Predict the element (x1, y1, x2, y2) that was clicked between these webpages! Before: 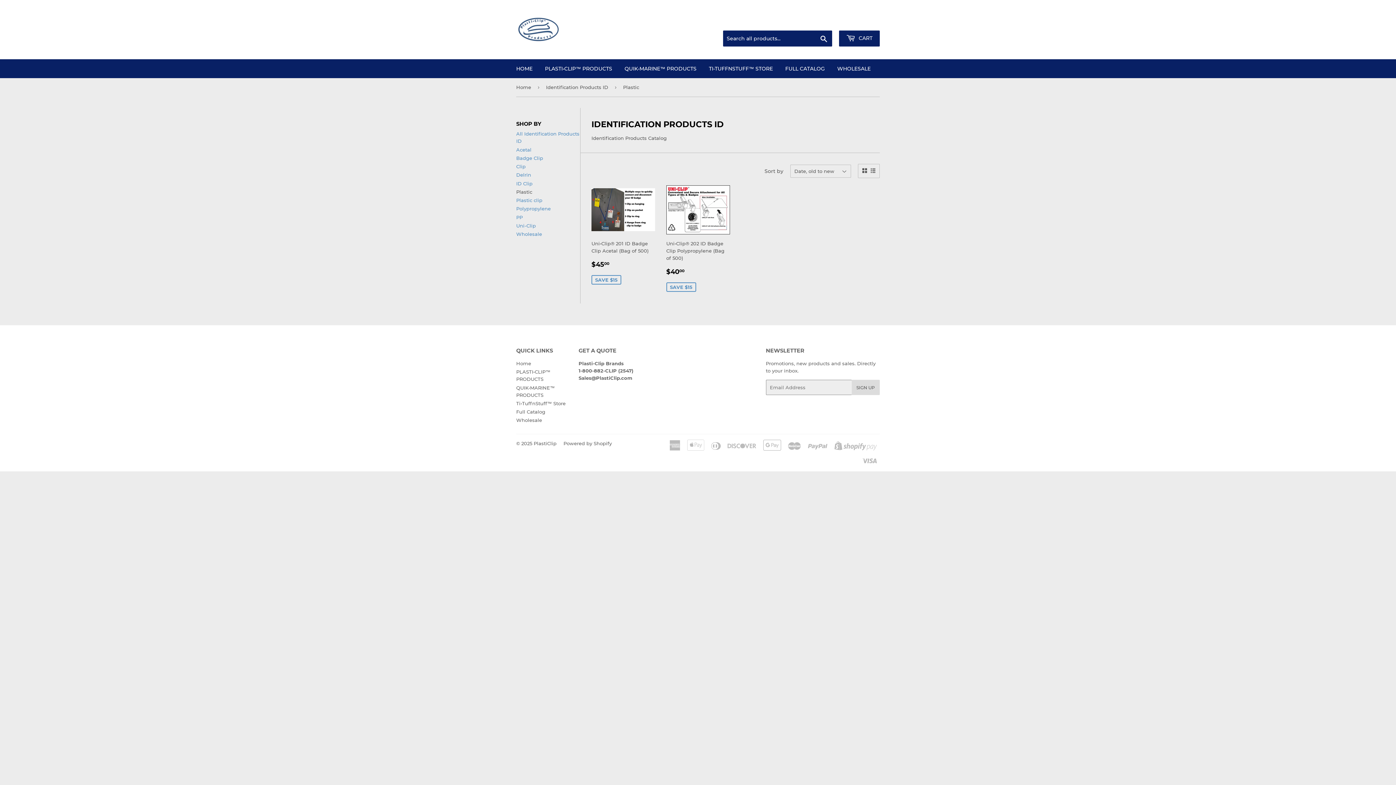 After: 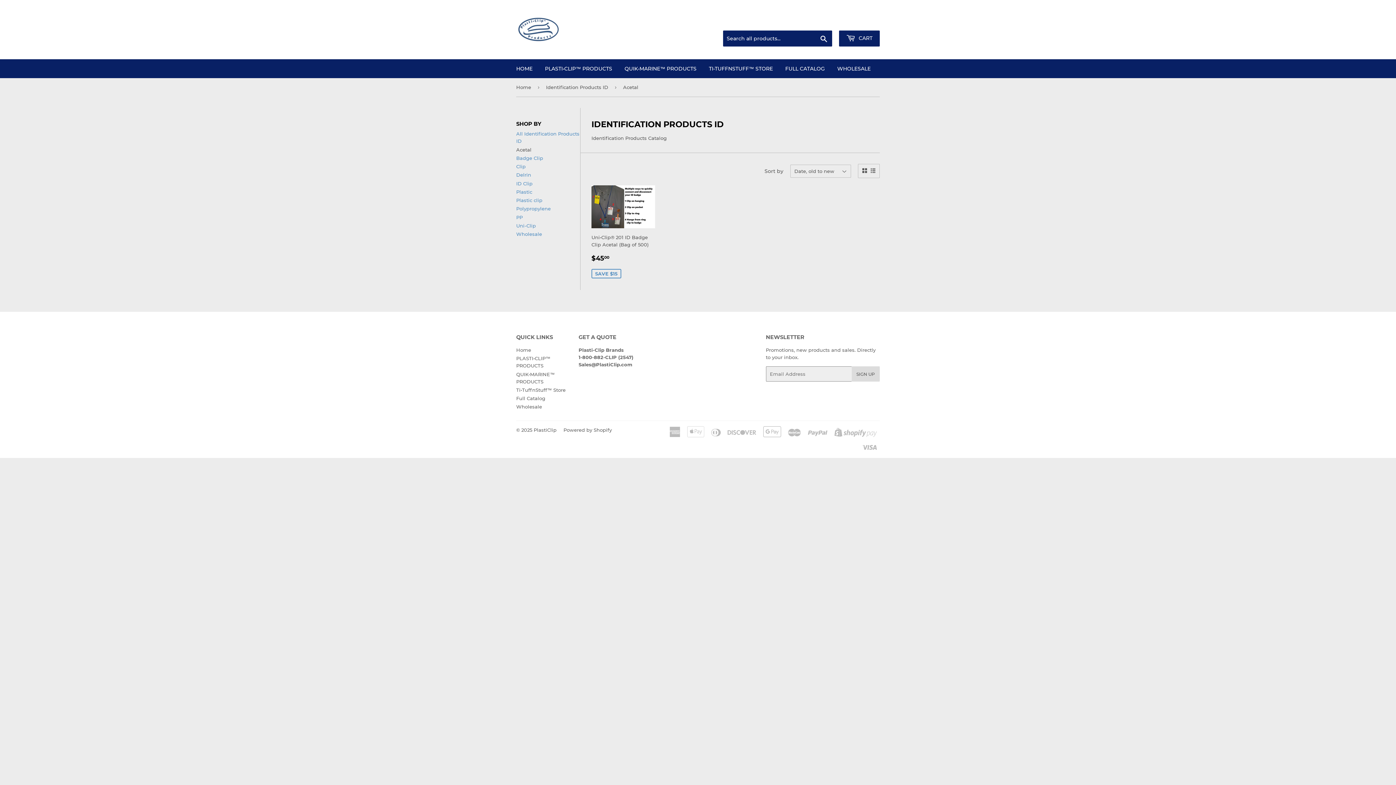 Action: bbox: (516, 146, 531, 152) label: Acetal